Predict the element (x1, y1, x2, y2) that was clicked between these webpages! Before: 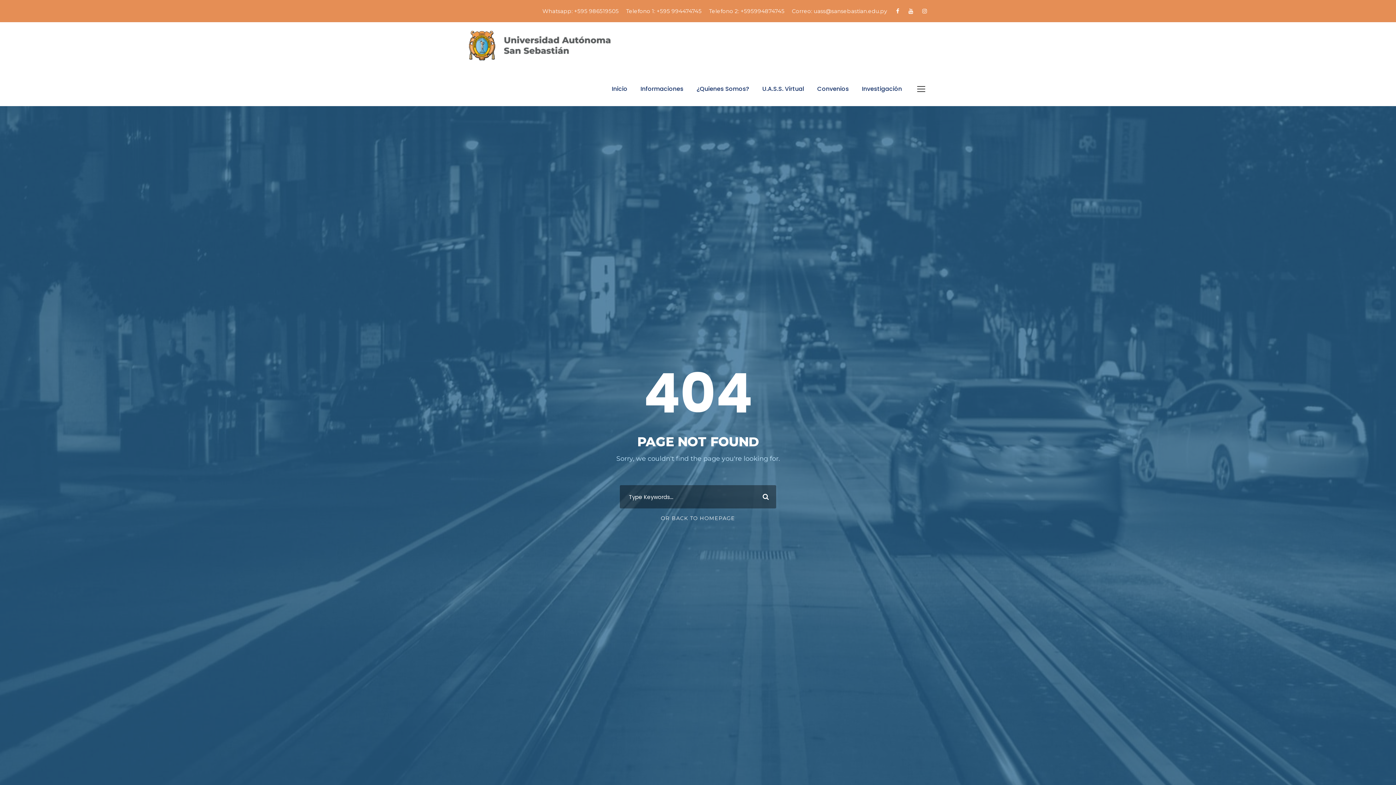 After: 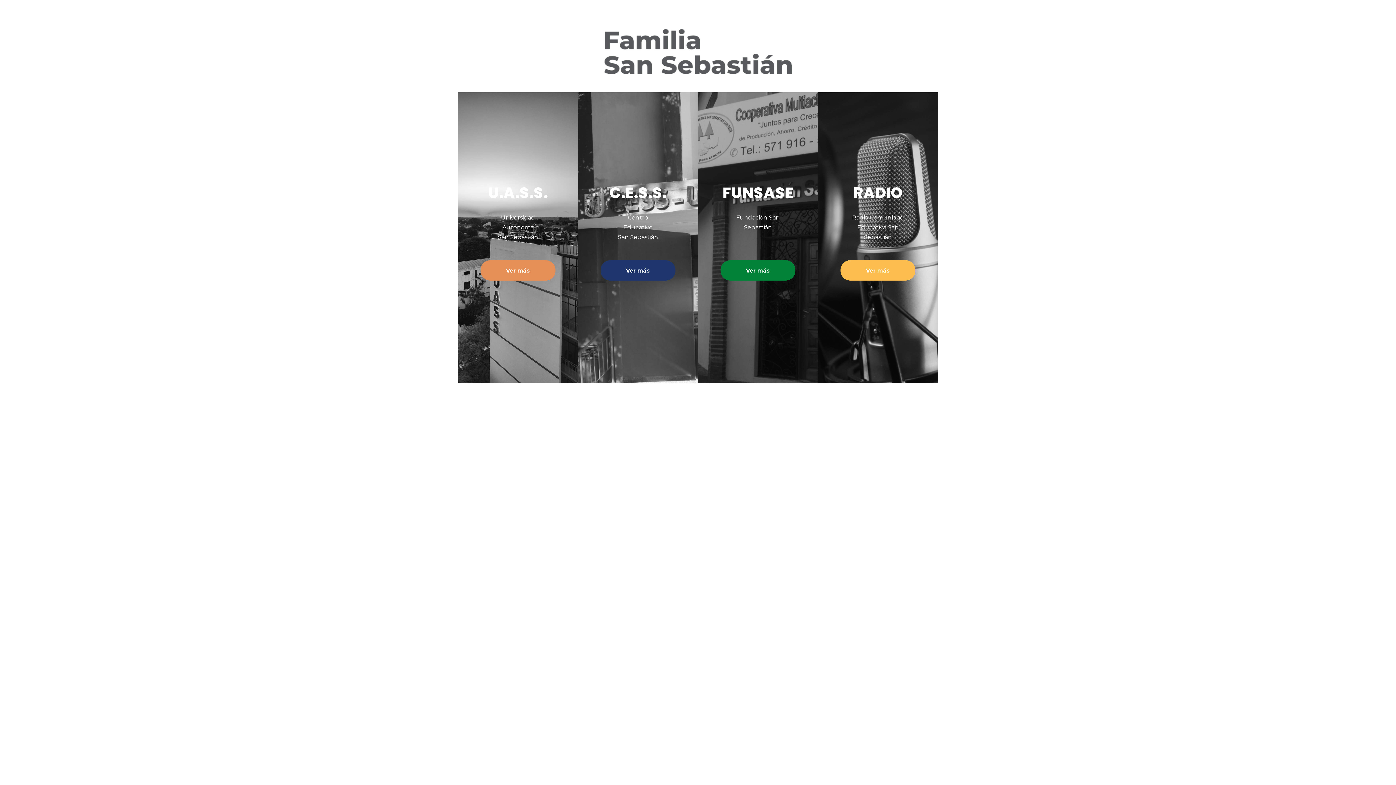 Action: bbox: (469, 41, 611, 48)